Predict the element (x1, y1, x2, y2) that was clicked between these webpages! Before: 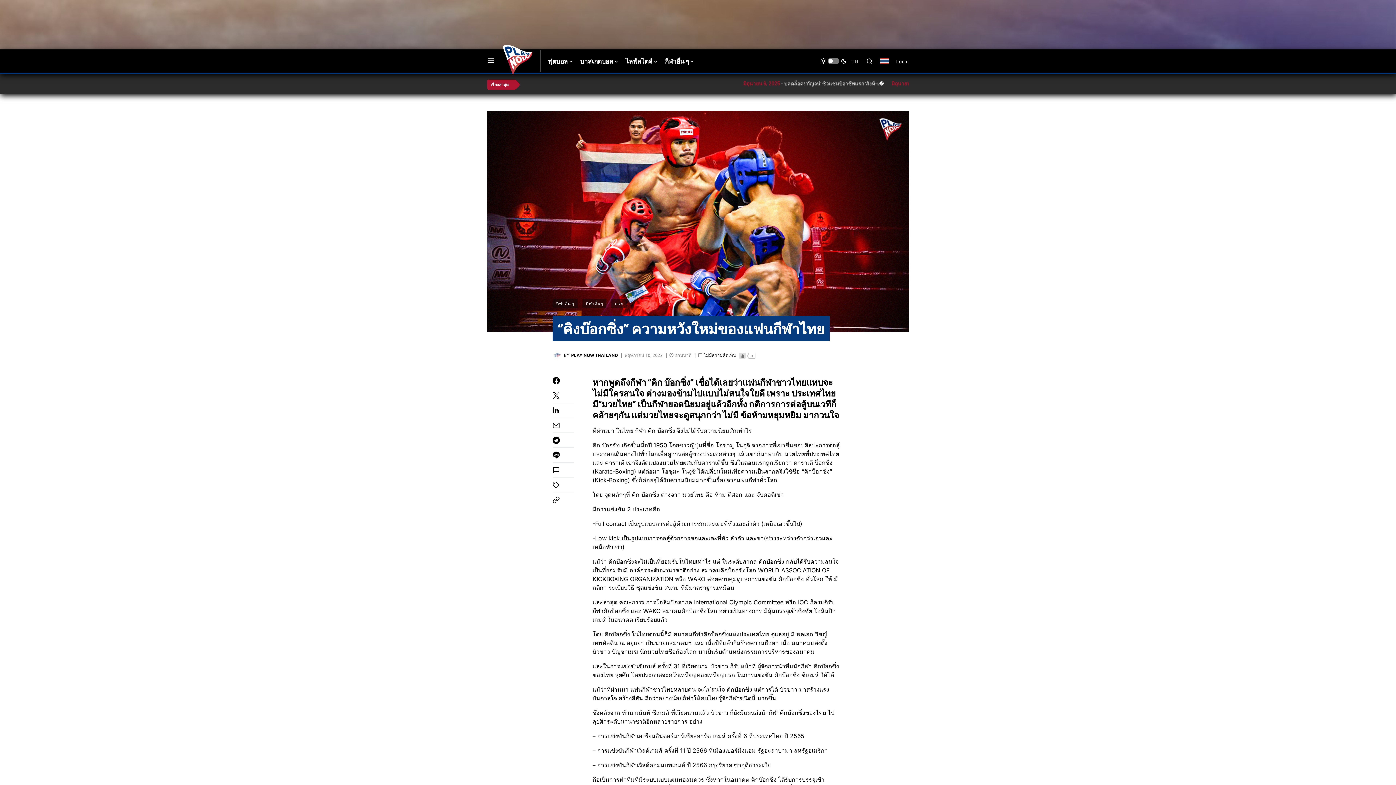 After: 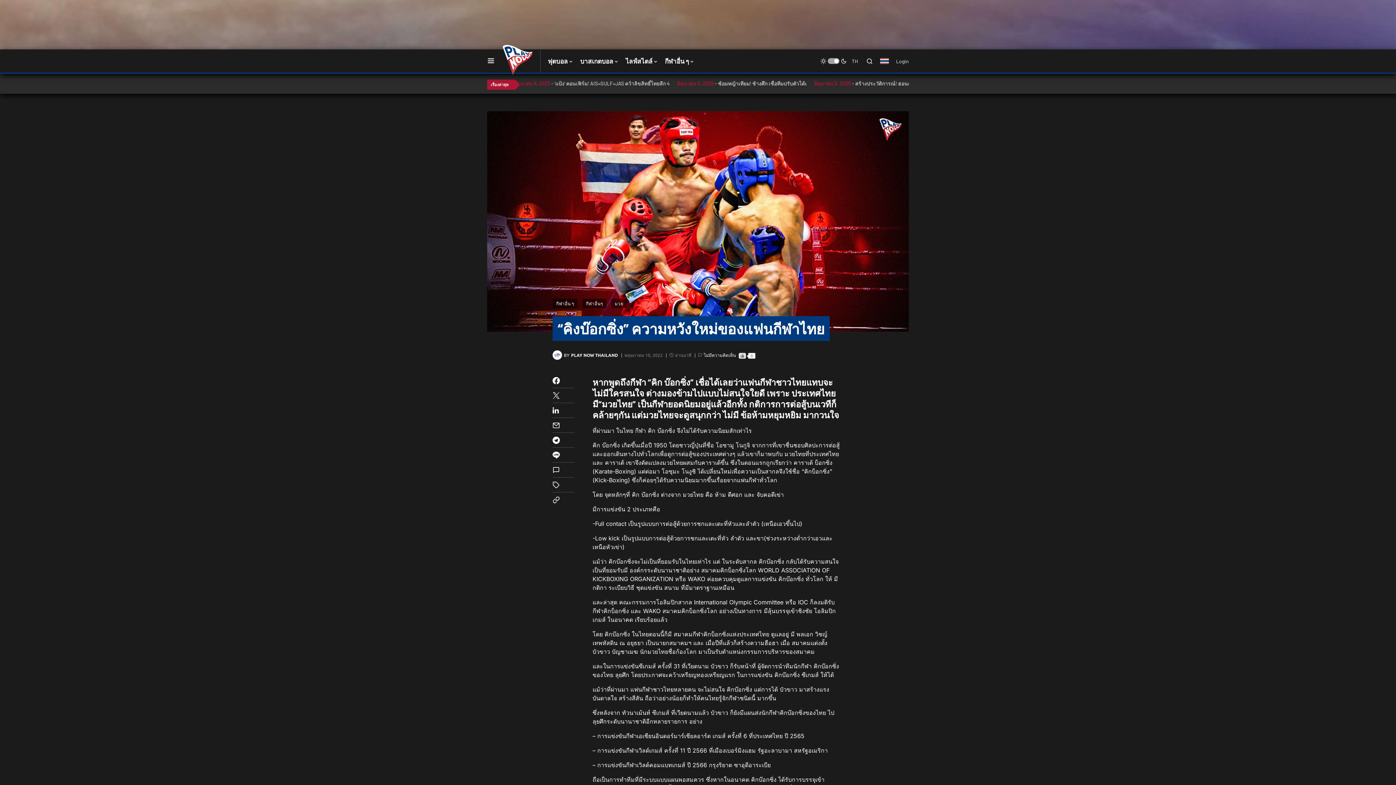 Action: bbox: (820, 55, 846, 66)